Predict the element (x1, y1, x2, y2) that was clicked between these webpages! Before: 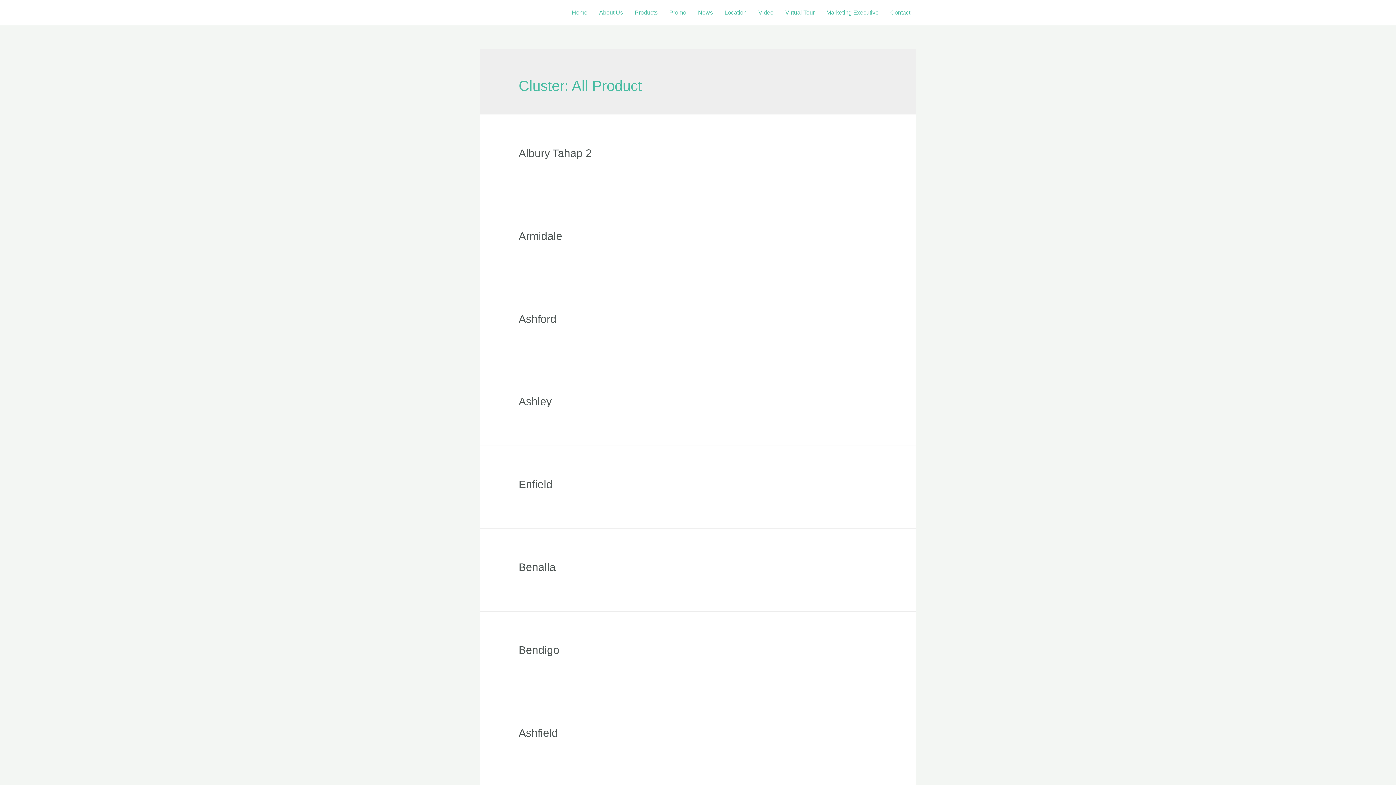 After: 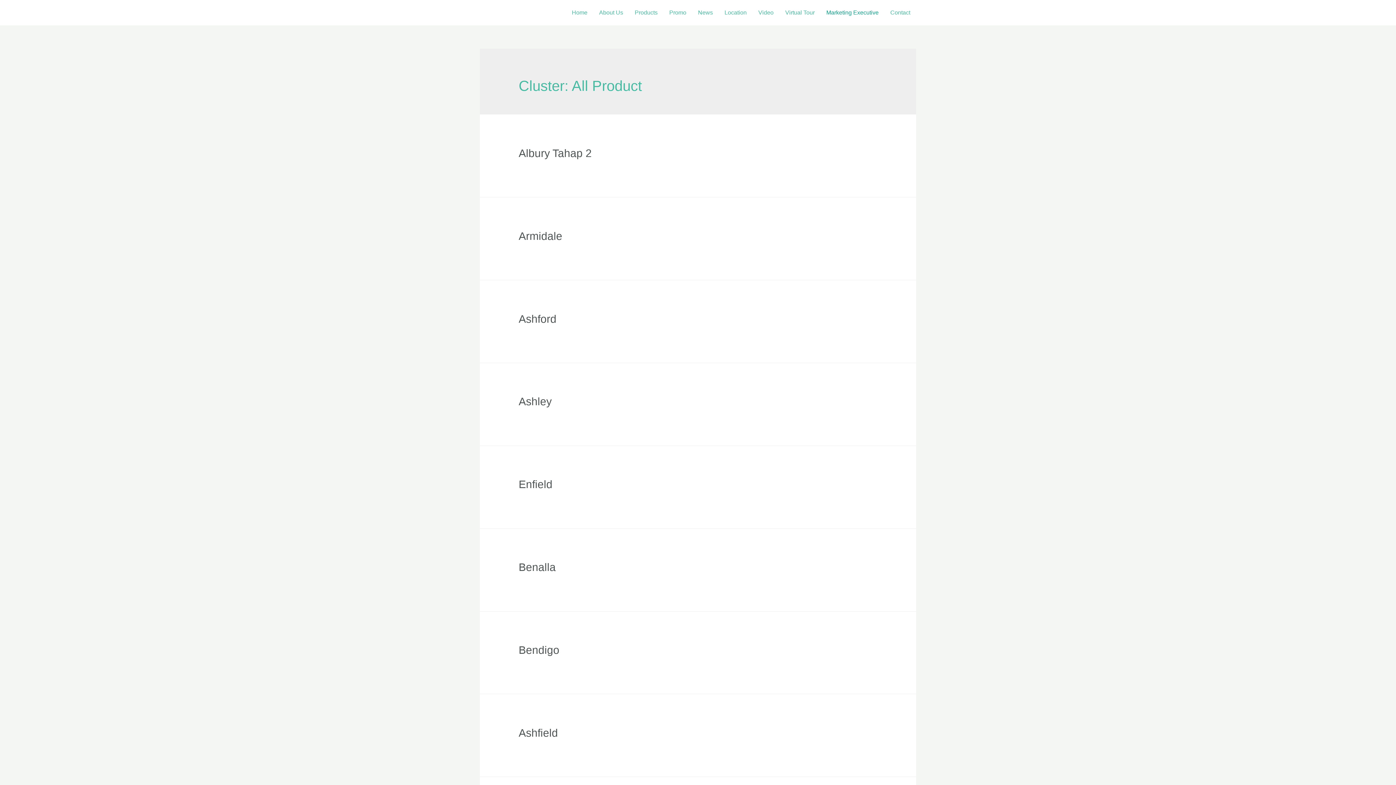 Action: label: Marketing Executive bbox: (820, 0, 884, 25)